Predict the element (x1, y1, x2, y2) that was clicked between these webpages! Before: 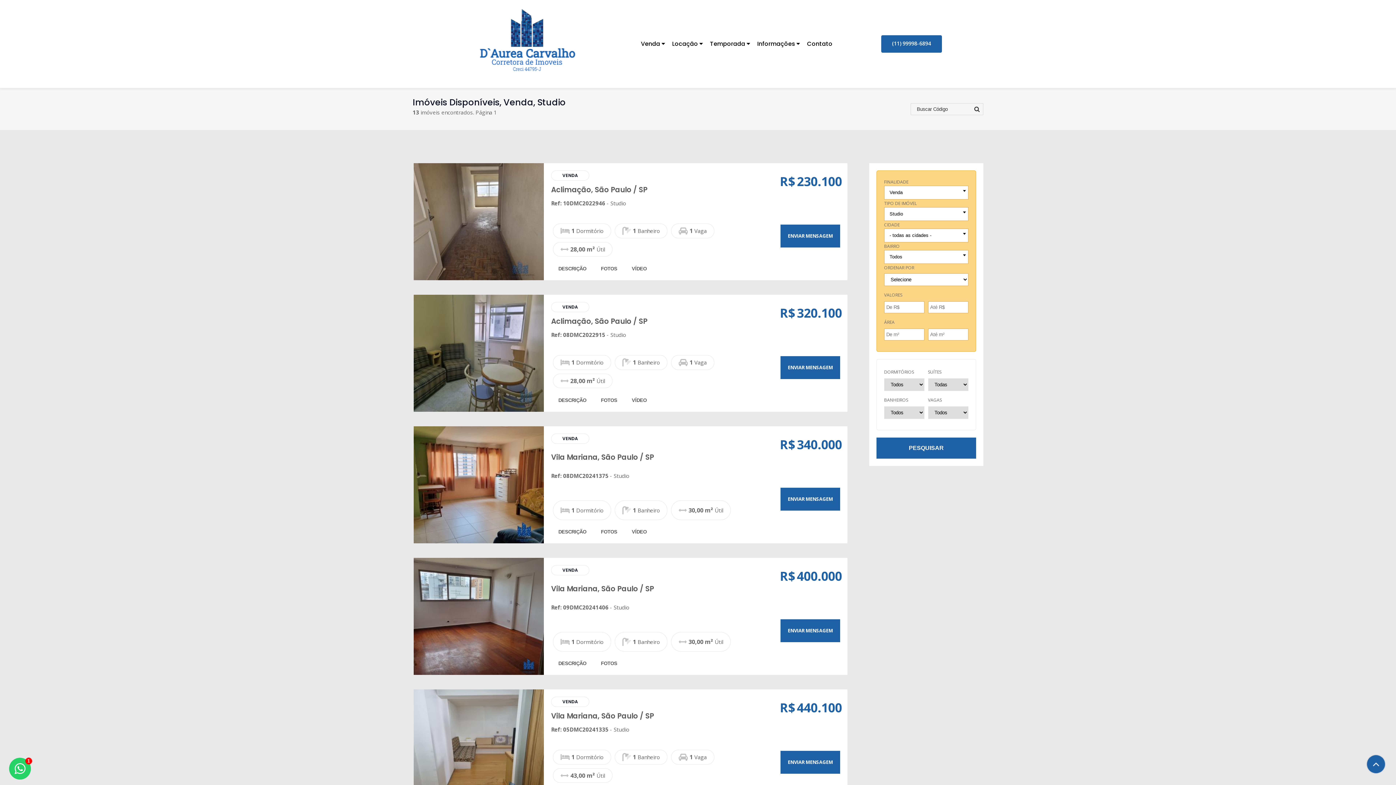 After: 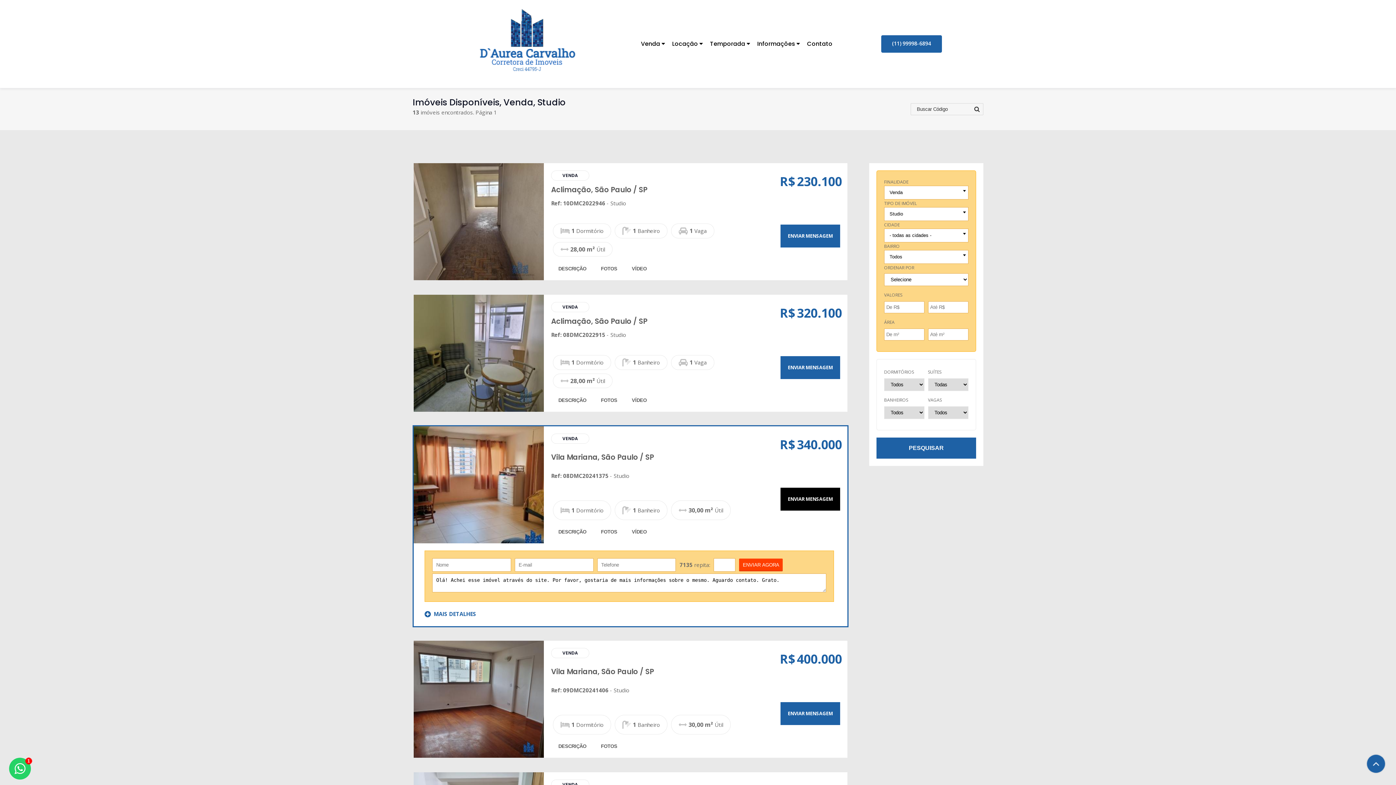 Action: label: ENVIAR MENSAGEM bbox: (780, 487, 840, 510)